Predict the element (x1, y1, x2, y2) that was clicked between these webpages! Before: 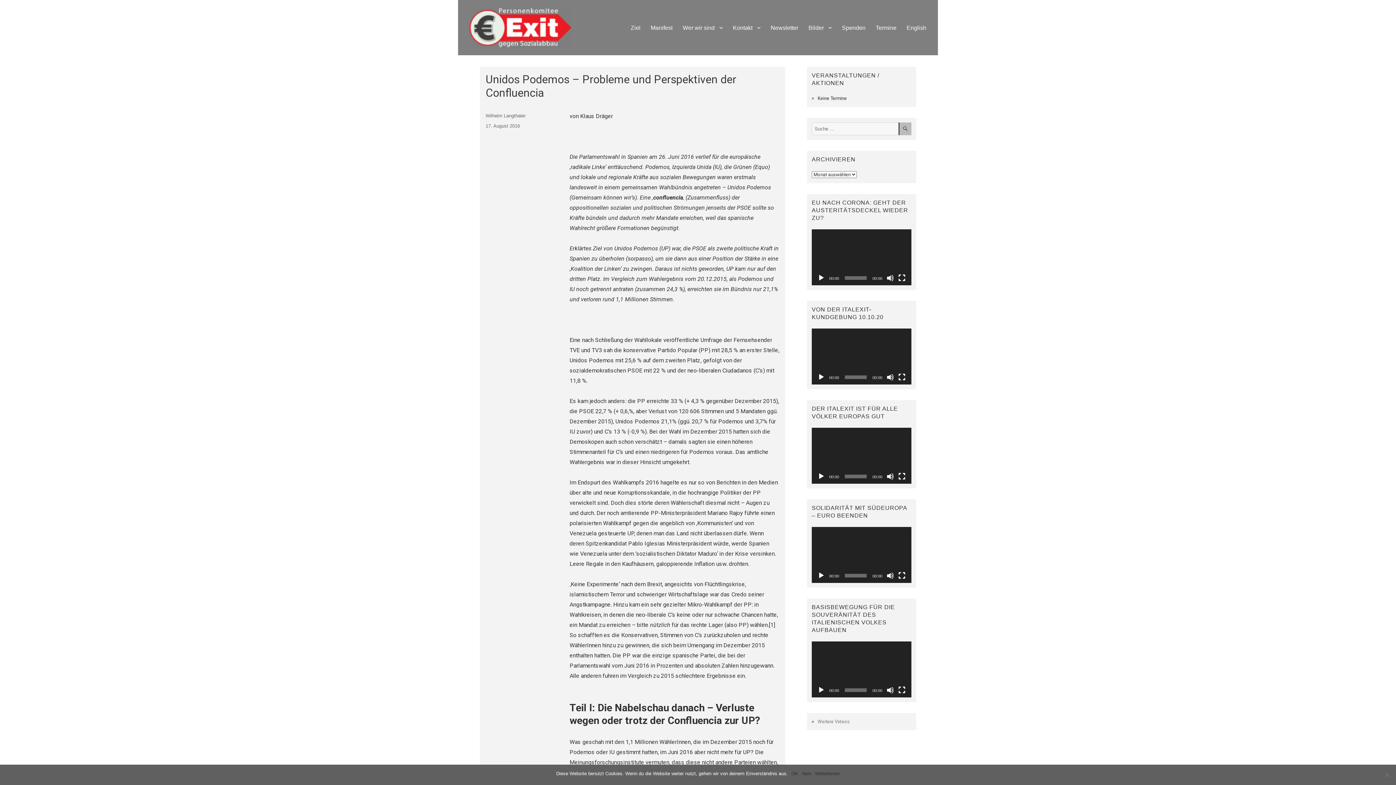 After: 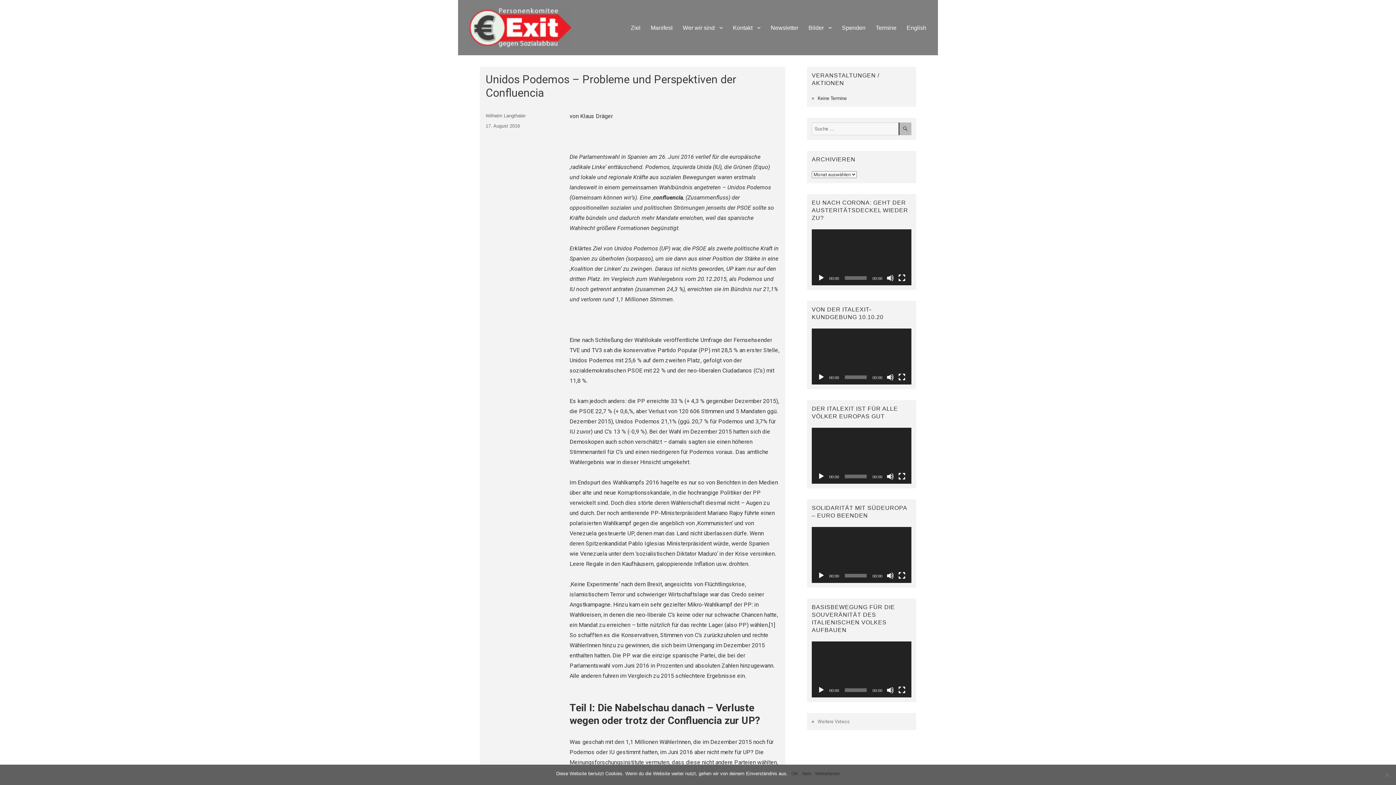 Action: bbox: (817, 274, 825, 281) label: Abspielen